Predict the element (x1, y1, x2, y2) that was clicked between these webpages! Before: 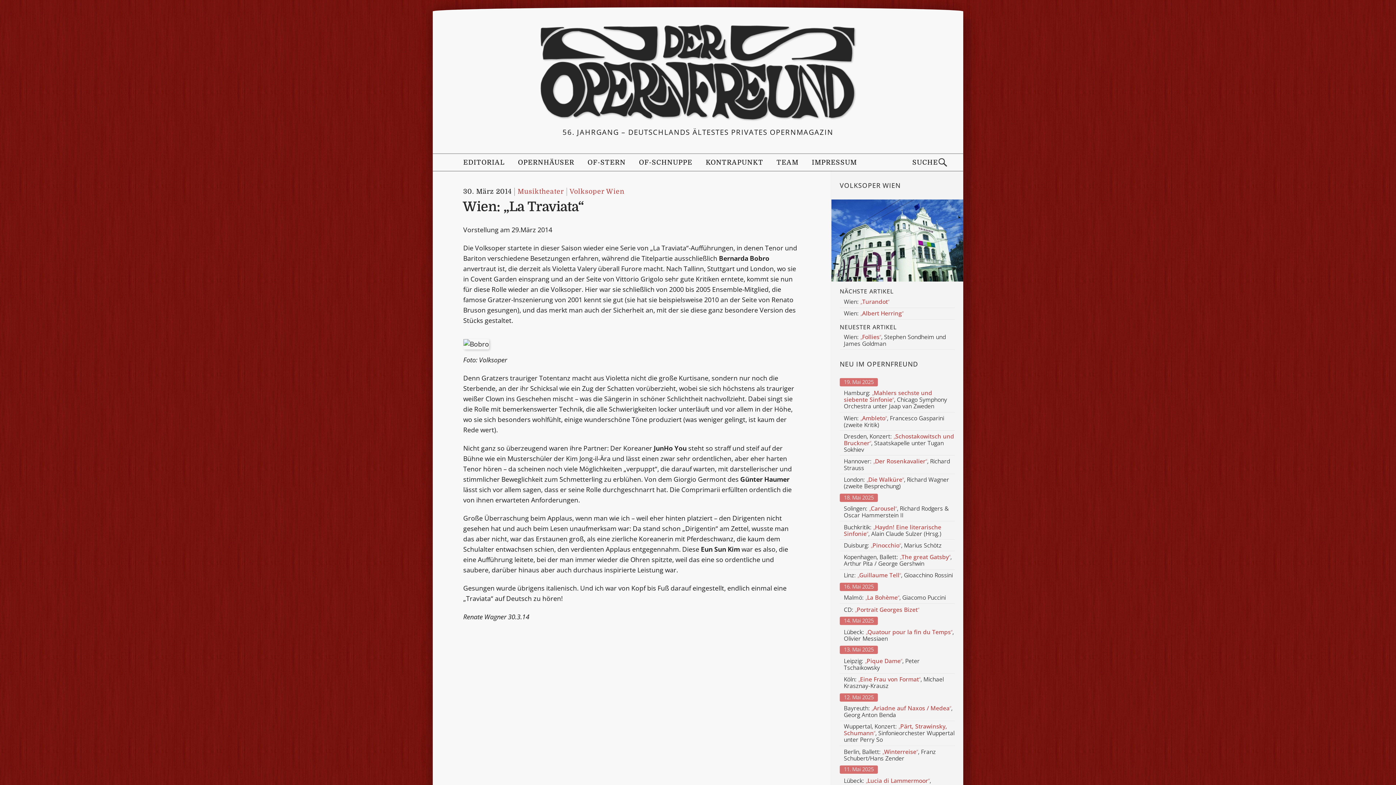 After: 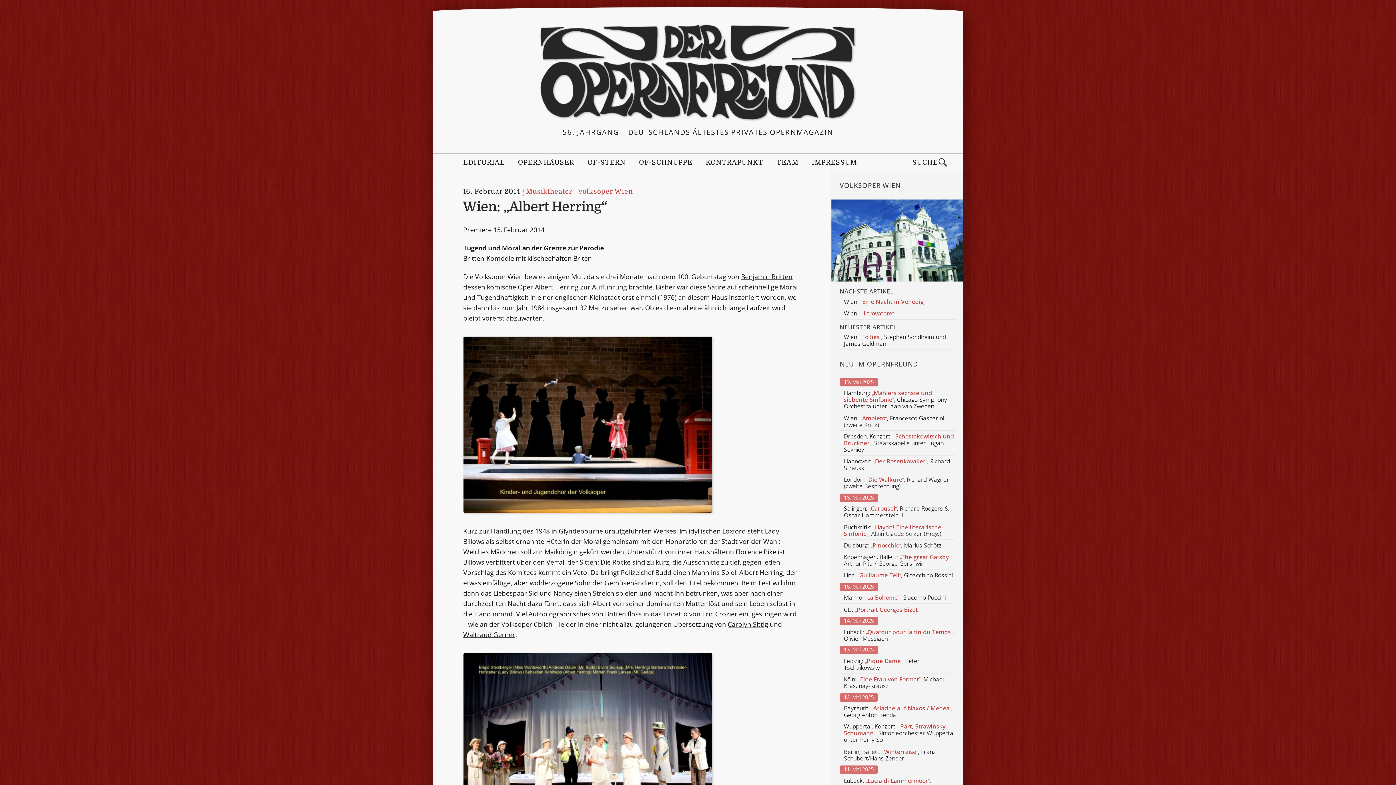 Action: label: Wien: „Albert Herring“ bbox: (844, 310, 903, 316)